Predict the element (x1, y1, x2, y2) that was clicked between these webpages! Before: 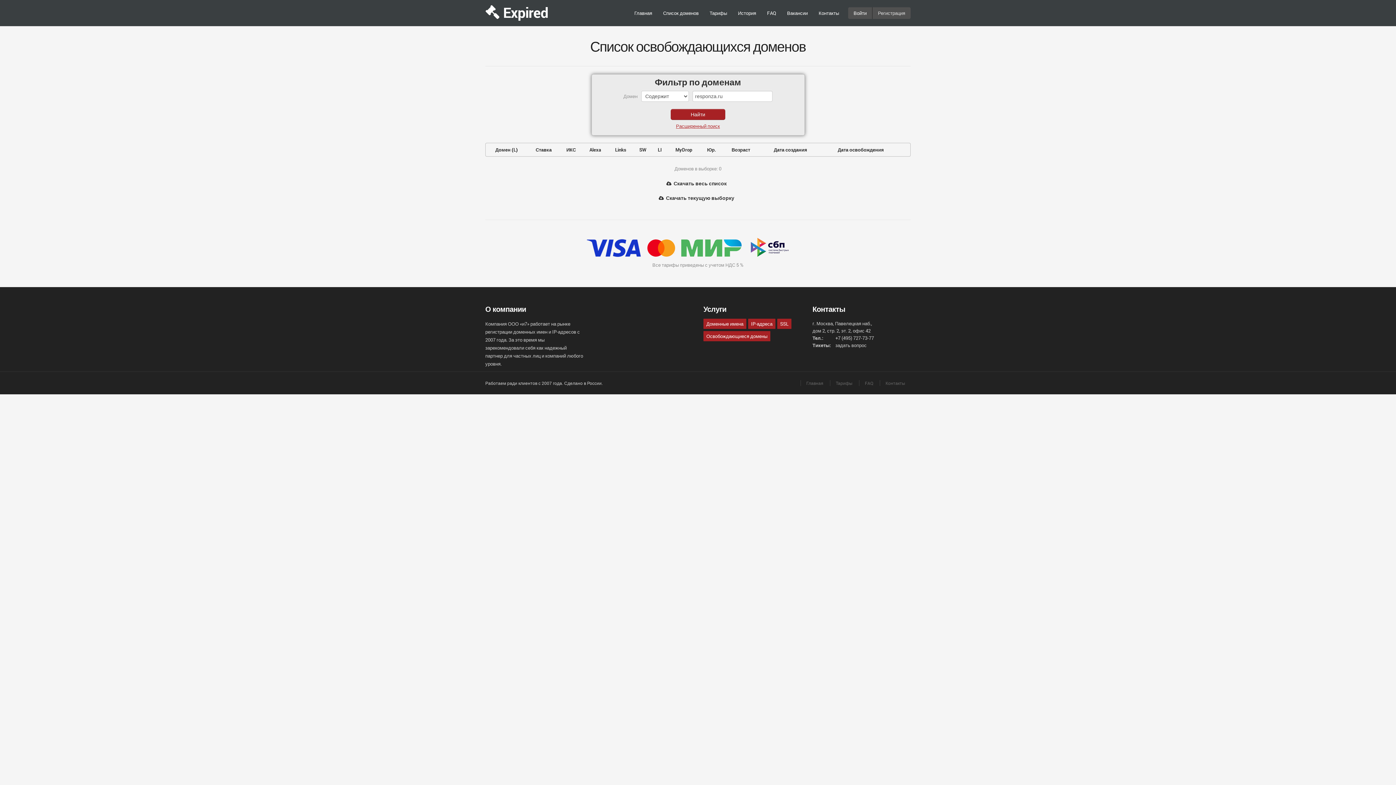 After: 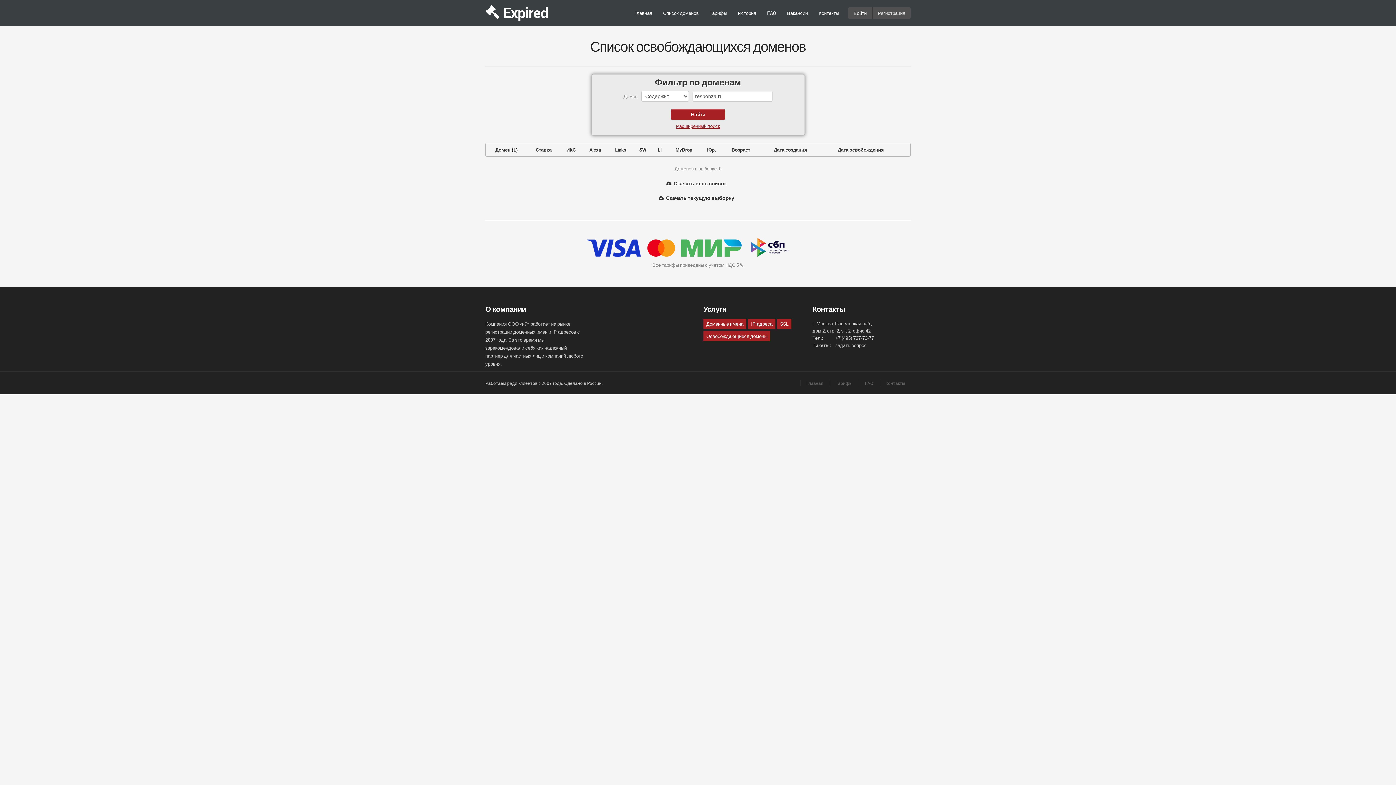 Action: bbox: (589, 146, 601, 153) label: Alexa